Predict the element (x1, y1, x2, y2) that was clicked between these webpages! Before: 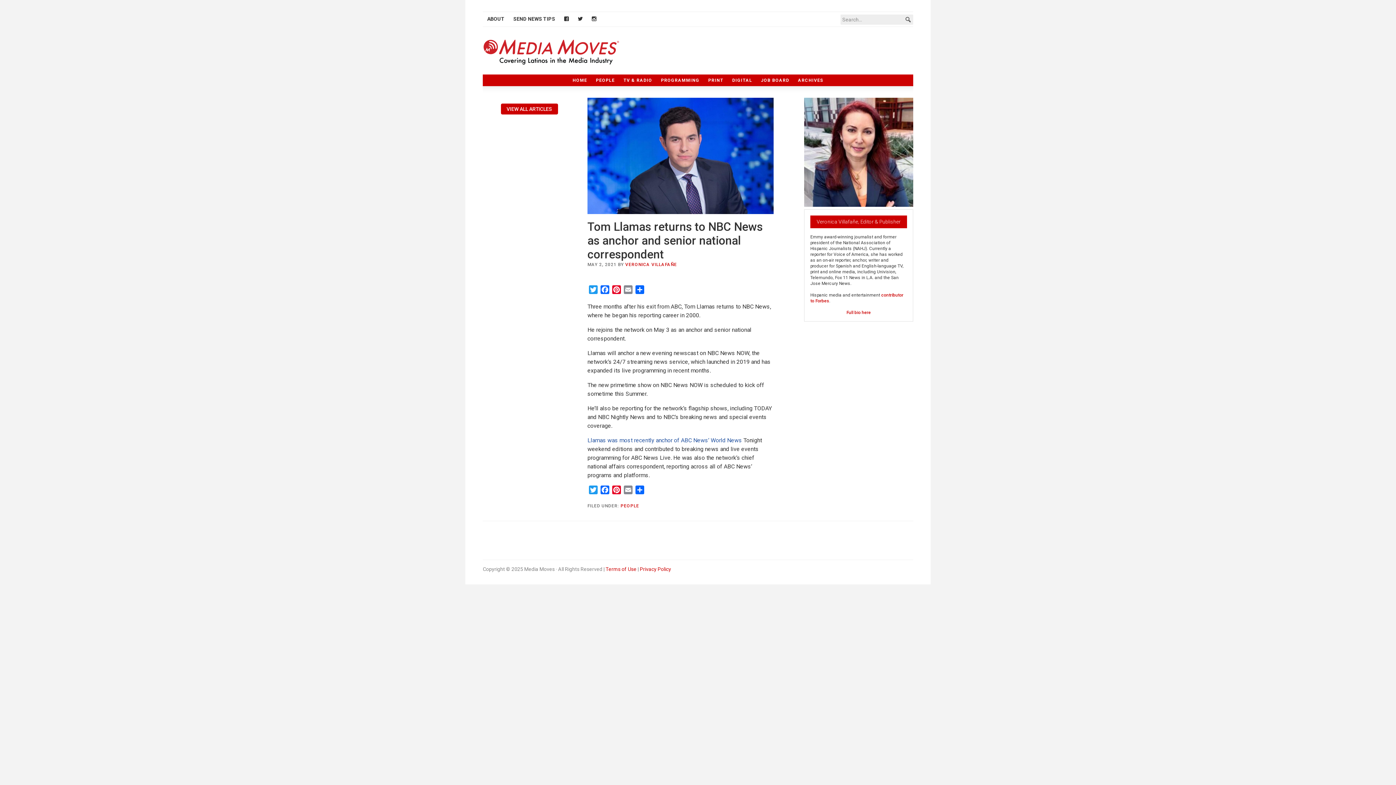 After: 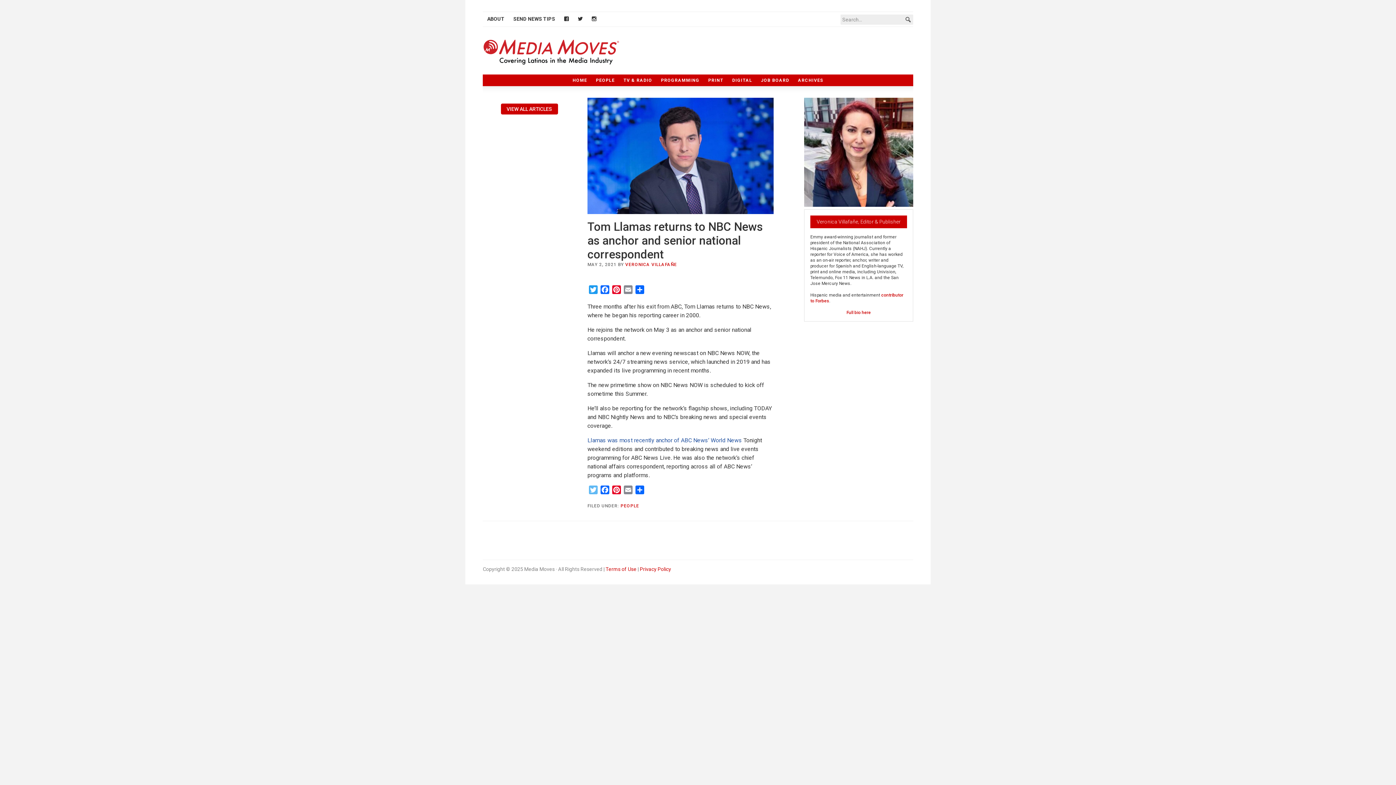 Action: bbox: (587, 485, 599, 497) label: Twitter